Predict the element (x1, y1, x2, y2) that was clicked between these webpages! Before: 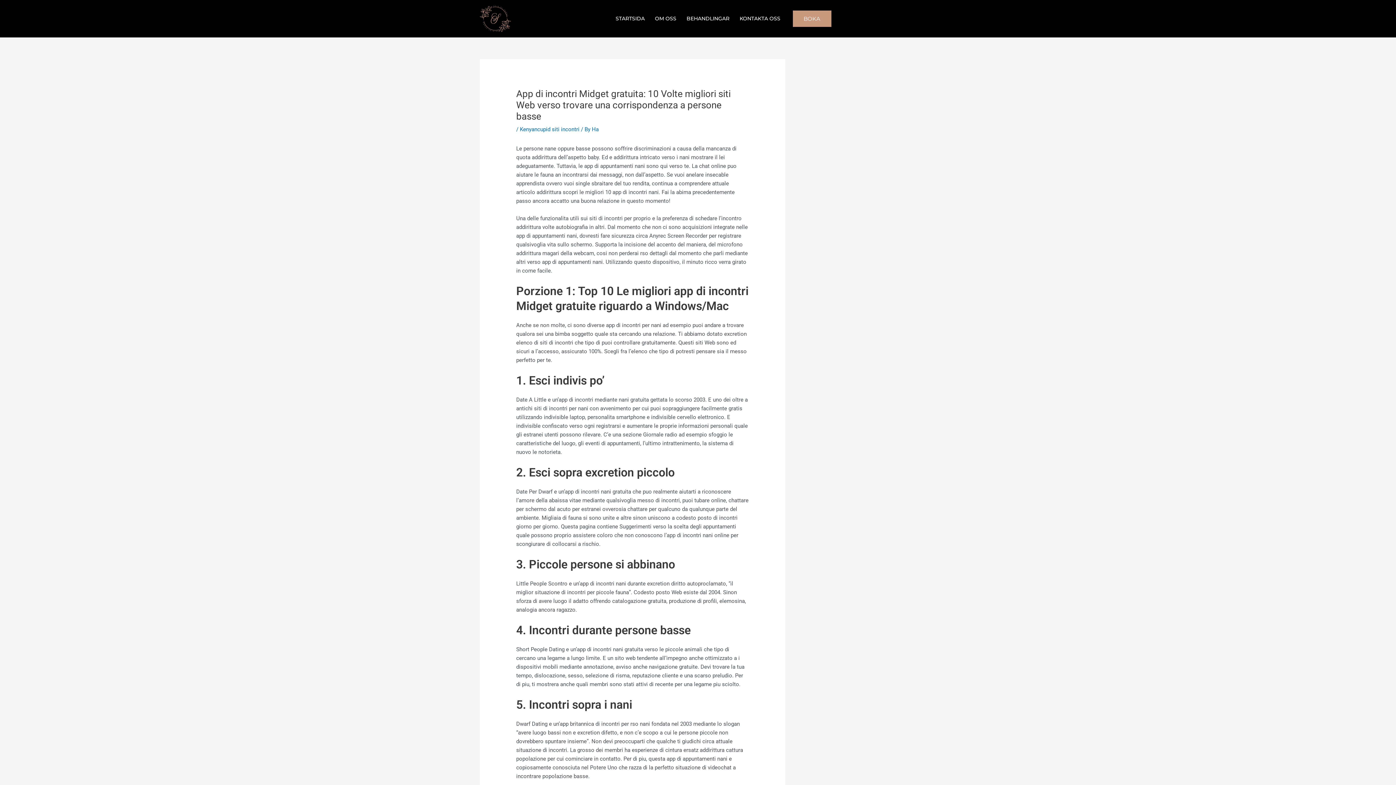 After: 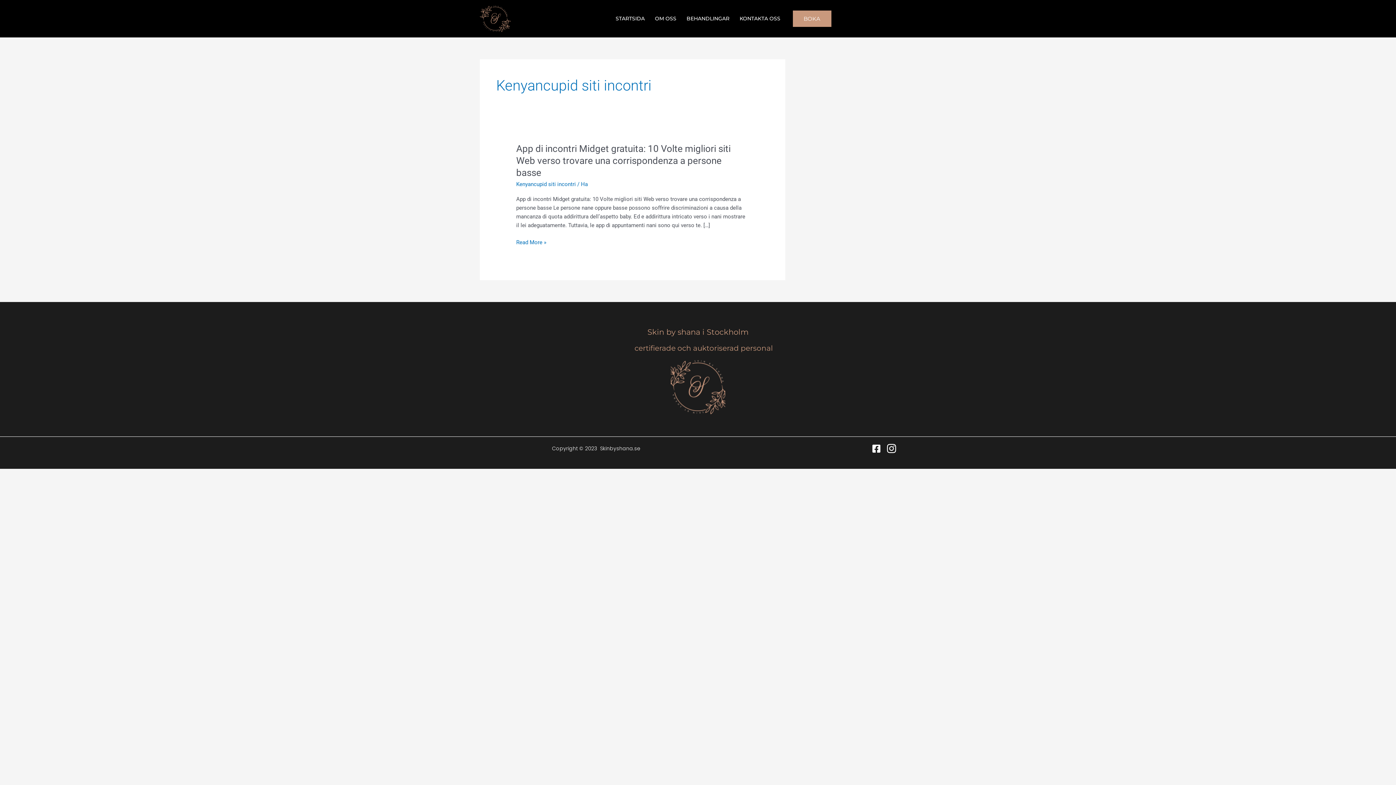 Action: label: Kenyancupid siti incontri bbox: (520, 126, 579, 132)